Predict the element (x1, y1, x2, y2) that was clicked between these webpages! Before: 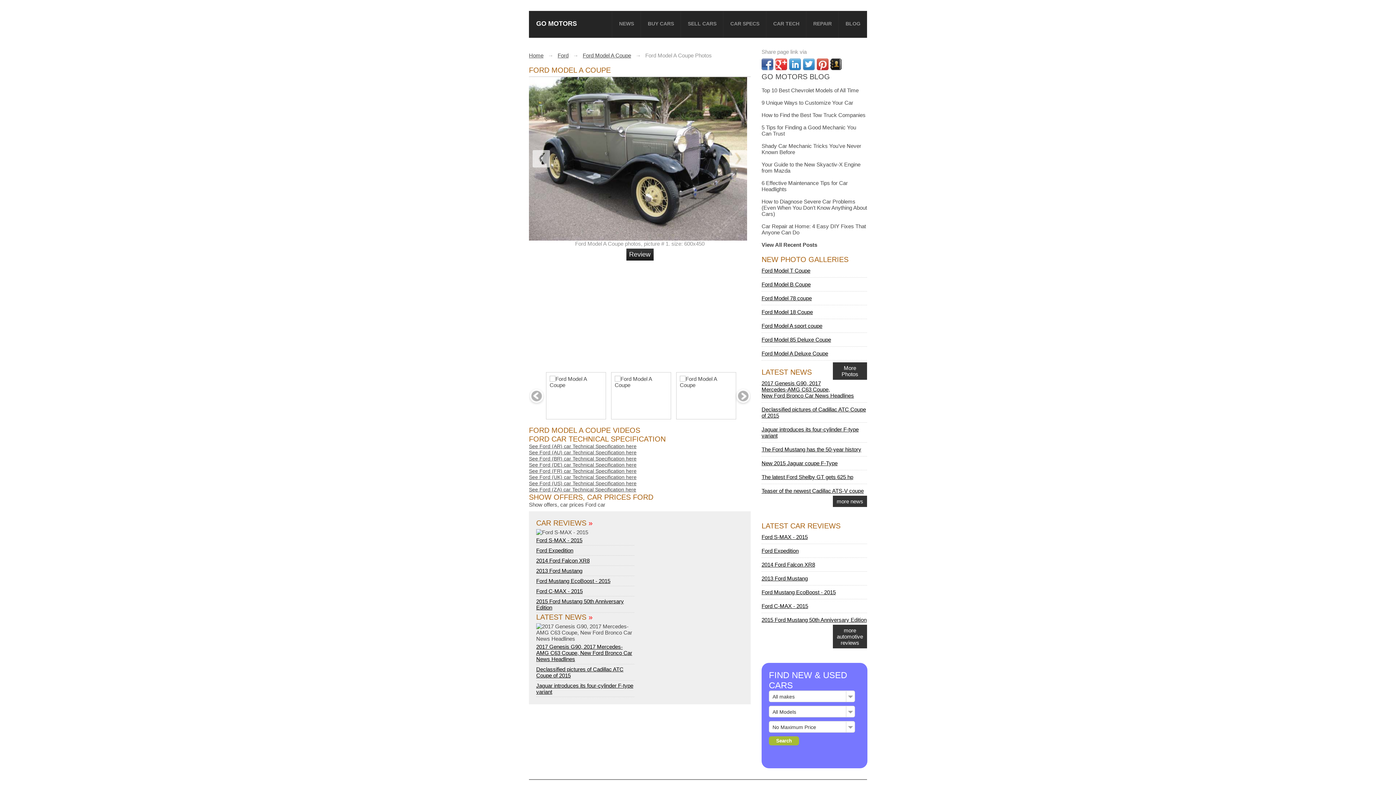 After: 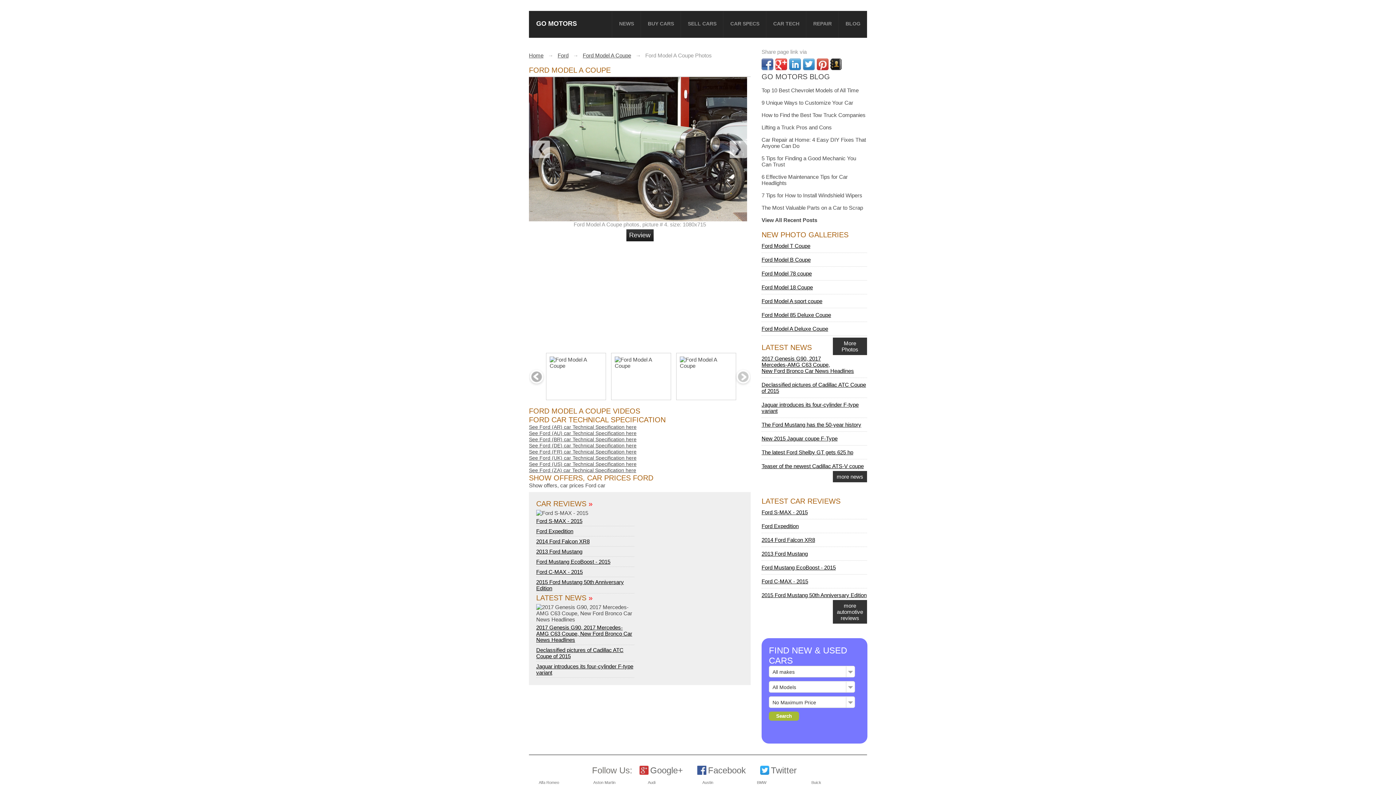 Action: bbox: (669, 369, 734, 422)